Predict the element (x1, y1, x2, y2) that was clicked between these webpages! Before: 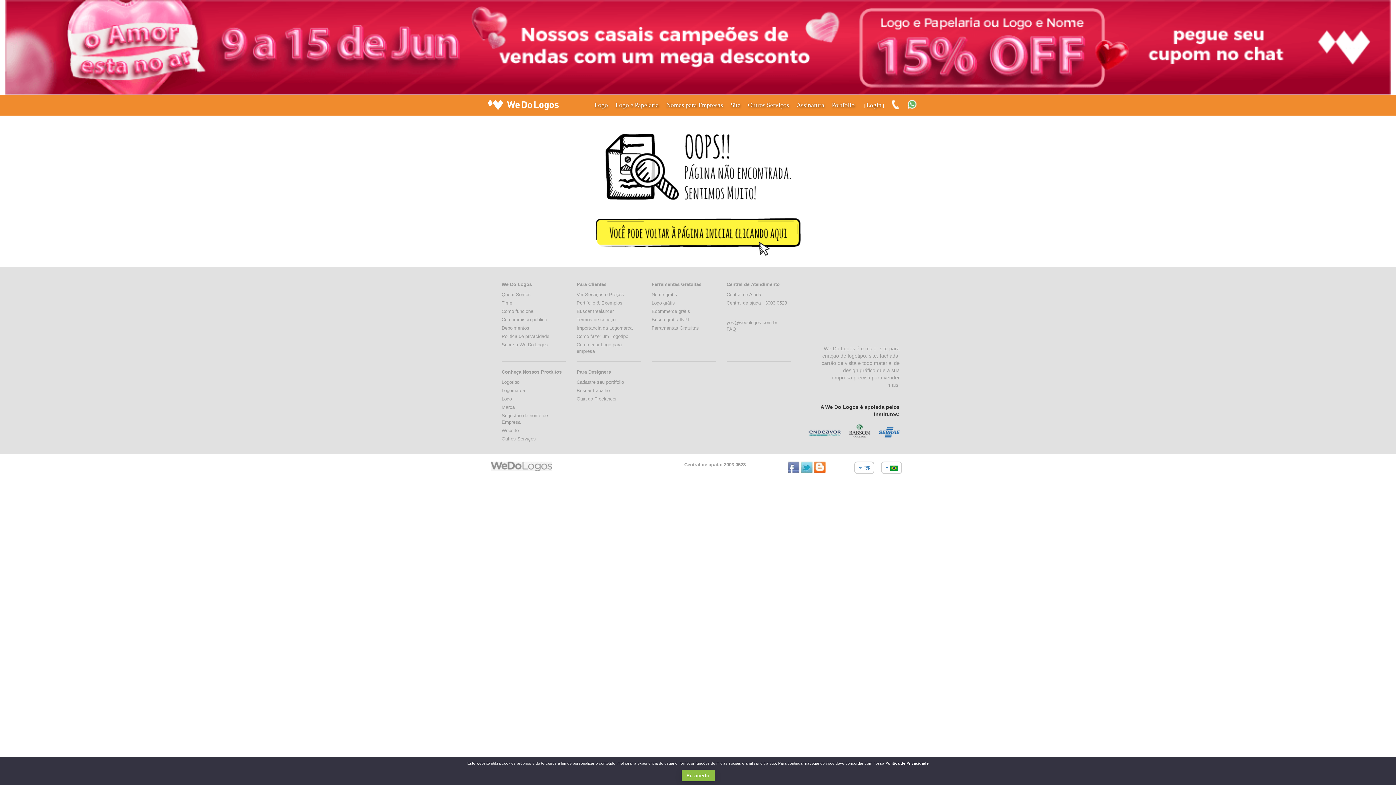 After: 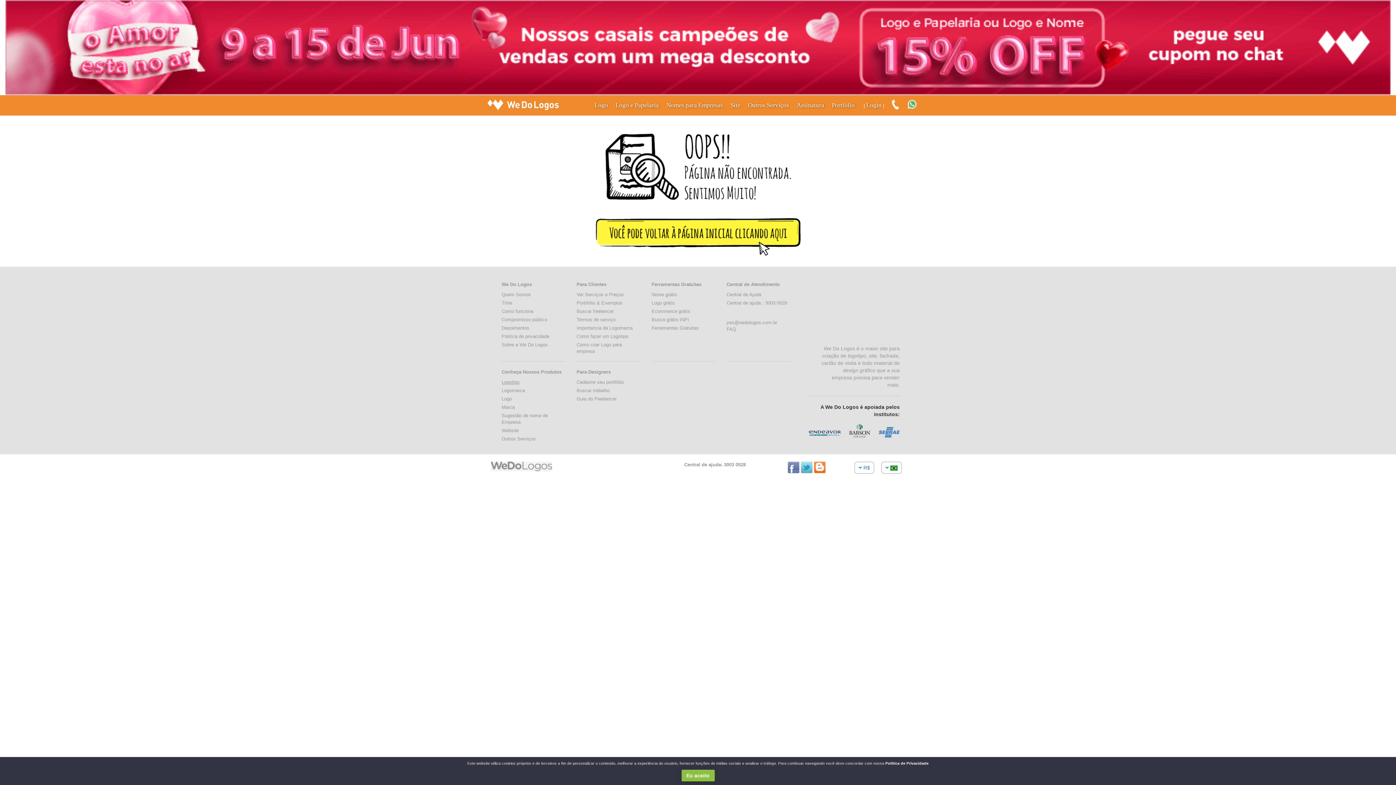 Action: label: Logotipo bbox: (501, 379, 519, 385)